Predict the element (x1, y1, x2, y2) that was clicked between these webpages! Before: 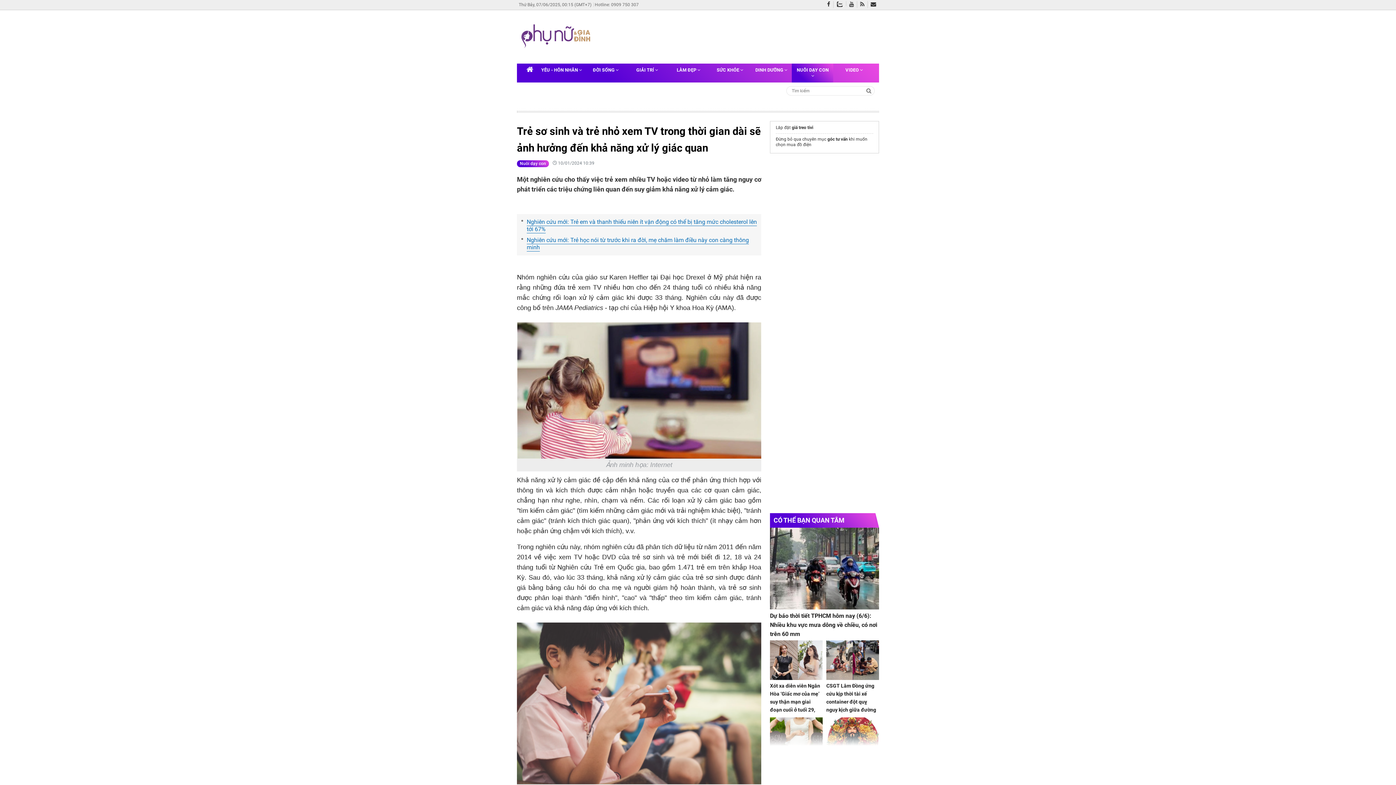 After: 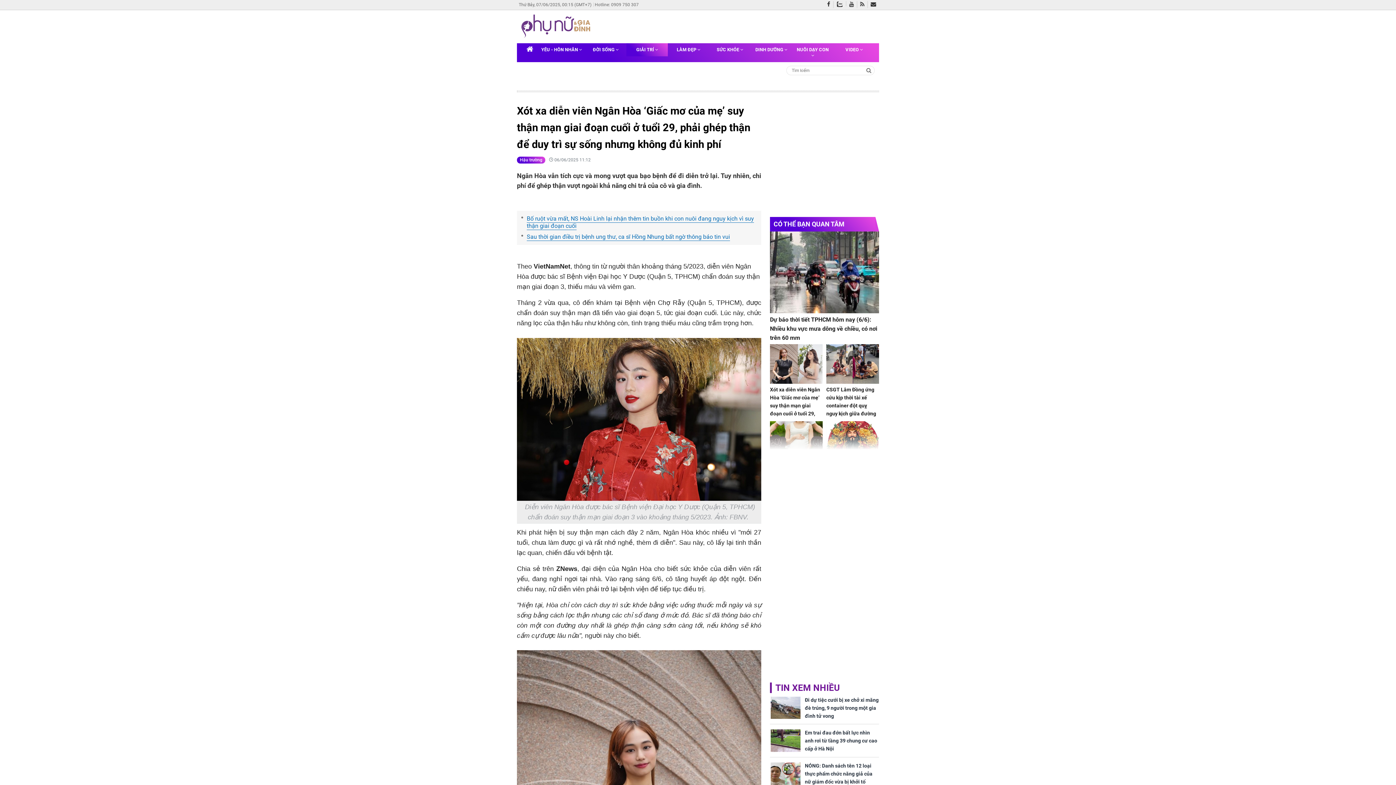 Action: label: Xót xa diễn viên Ngân Hòa ‘Giấc mơ của mẹ’ suy thận mạn giai đoạn cuối ở tuổi 29, phải ghép thận để duy trì sự sống nhưng không đủ kinh phí bbox: (770, 682, 822, 738)